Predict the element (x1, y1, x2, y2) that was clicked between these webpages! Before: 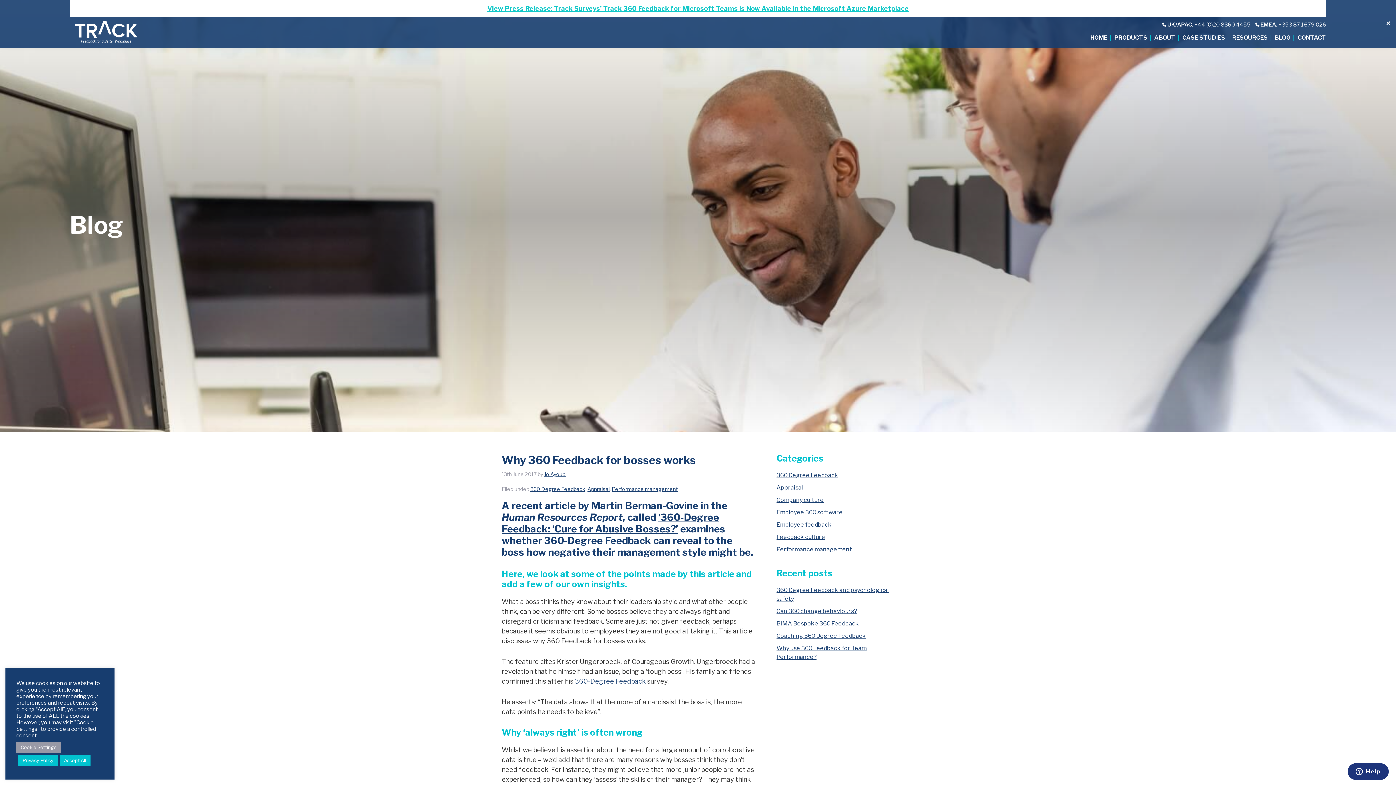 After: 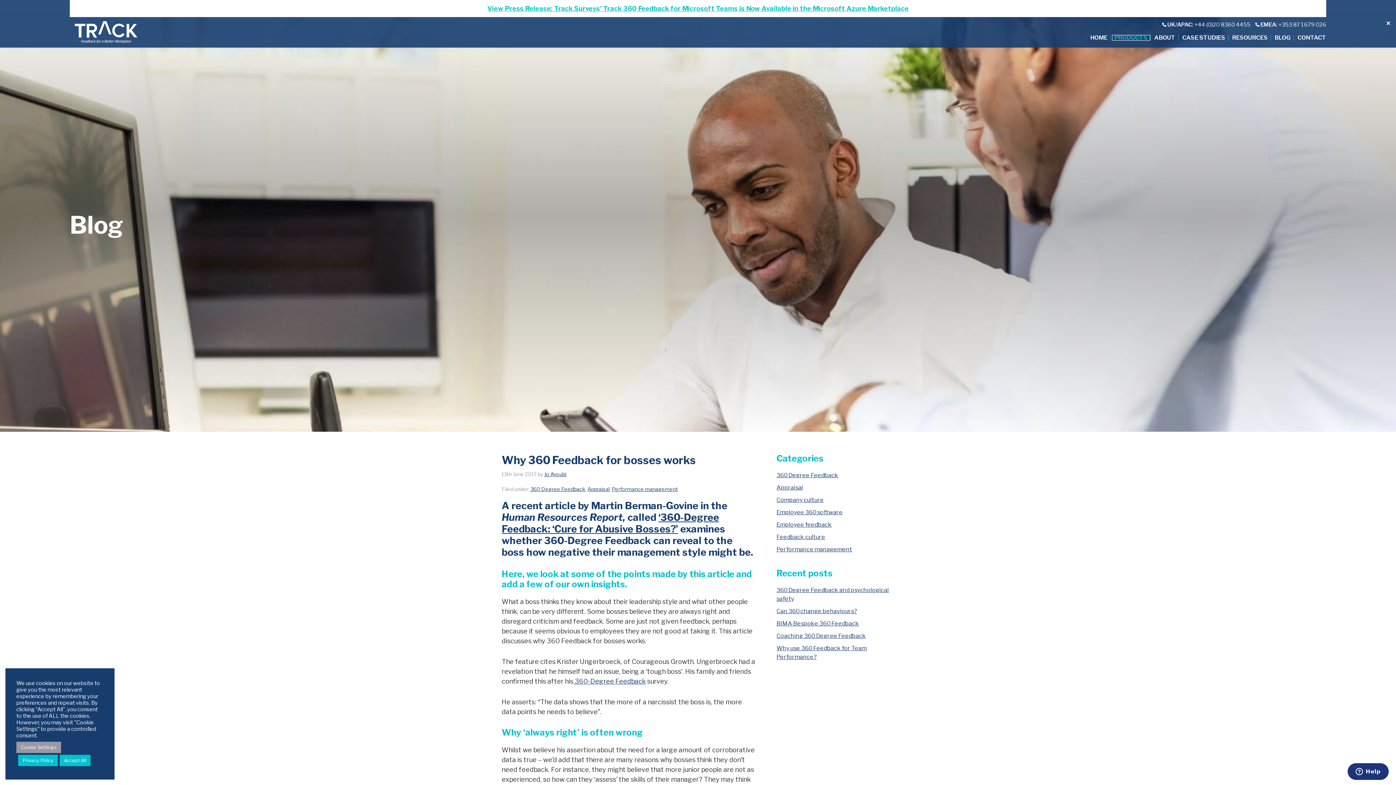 Action: label: PRODUCTS bbox: (1112, 34, 1150, 40)